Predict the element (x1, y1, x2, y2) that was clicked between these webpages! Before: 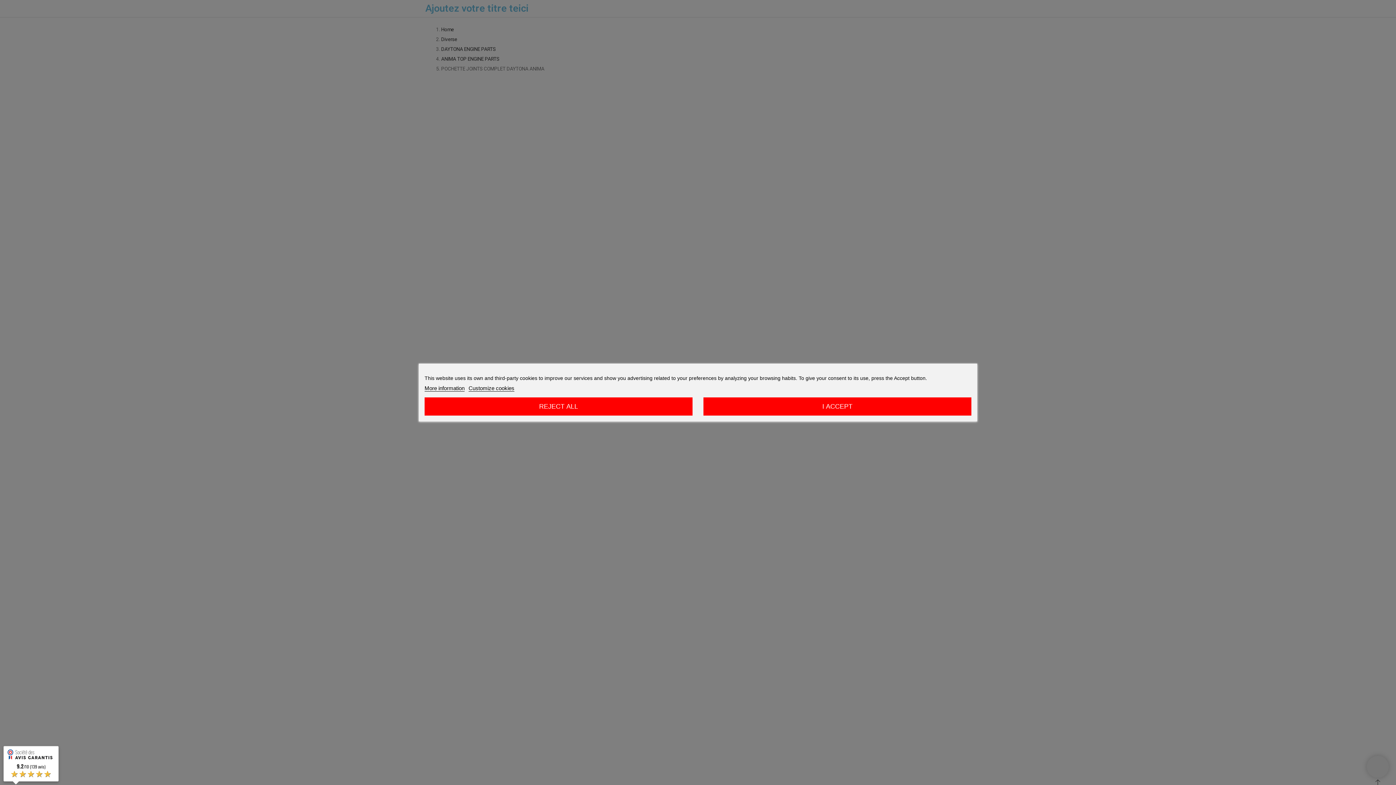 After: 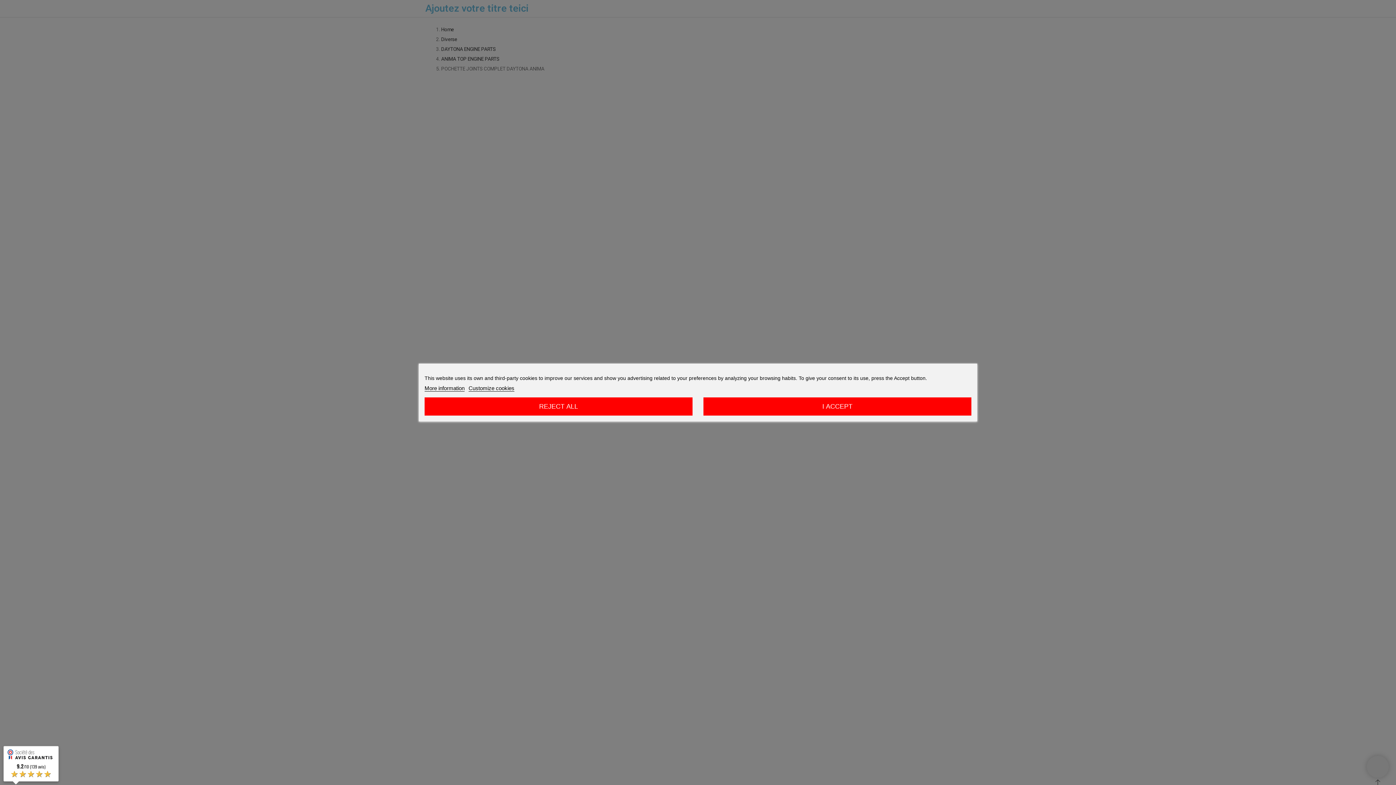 Action: bbox: (0, 746, 62, 782) label: 9.2/10 (139 avis)

 

★★★★★